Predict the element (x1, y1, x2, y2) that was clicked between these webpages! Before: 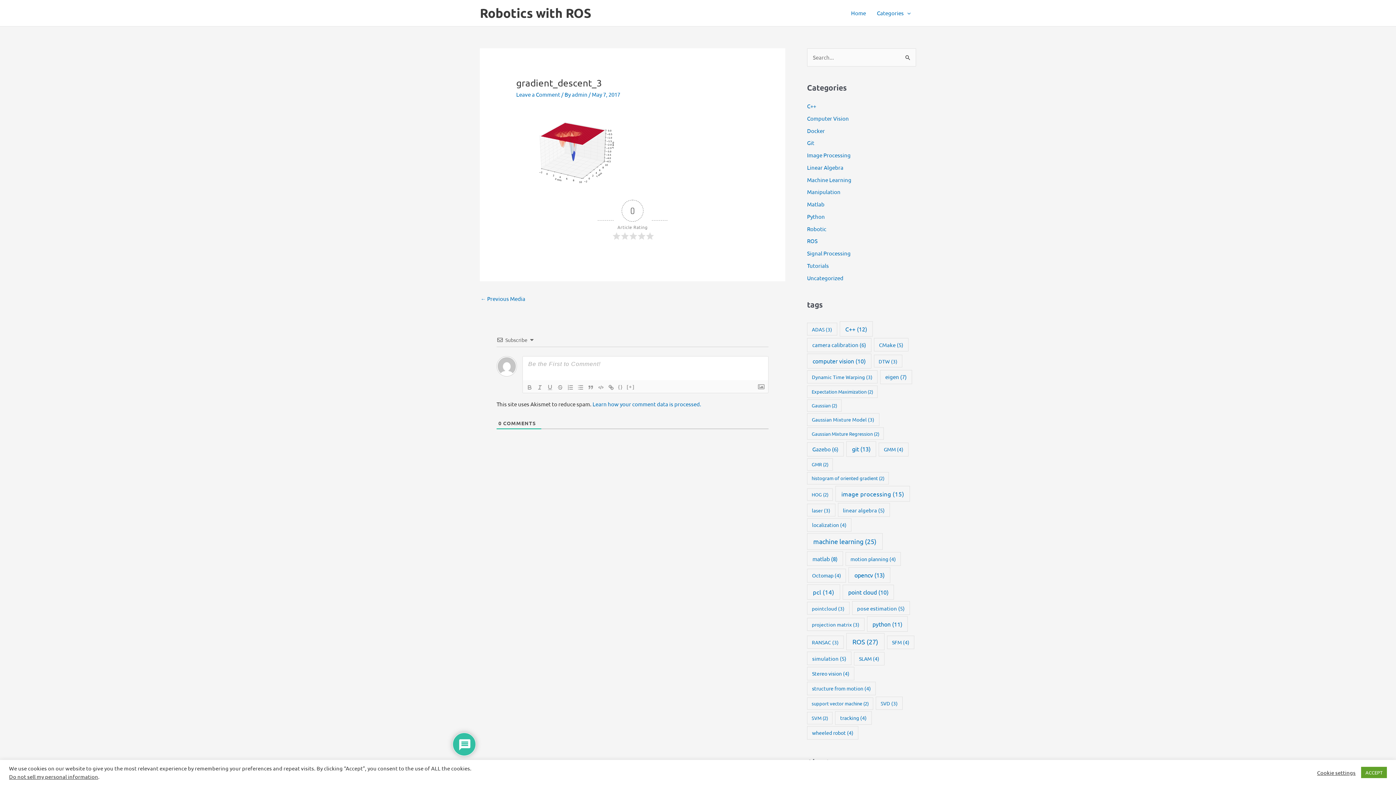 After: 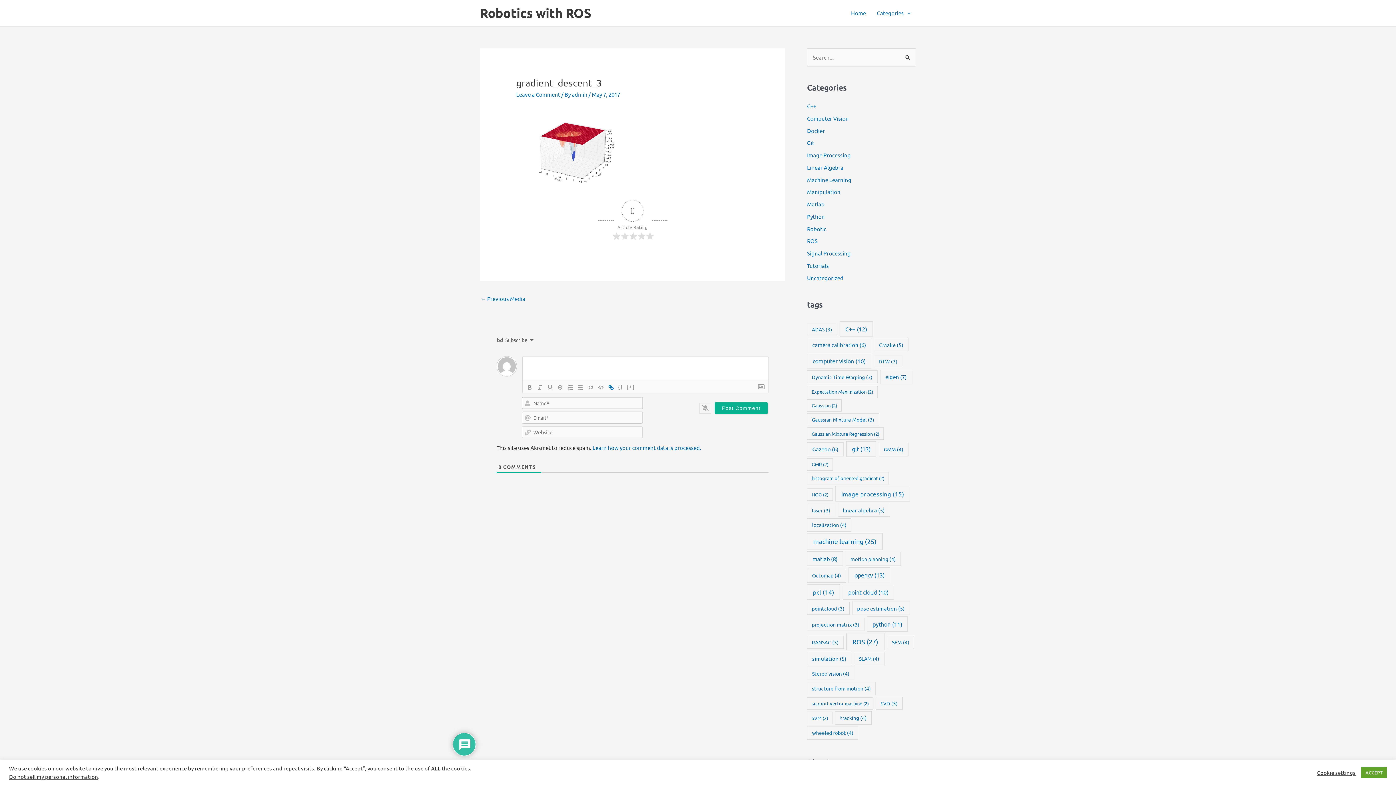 Action: bbox: (606, 383, 616, 391)